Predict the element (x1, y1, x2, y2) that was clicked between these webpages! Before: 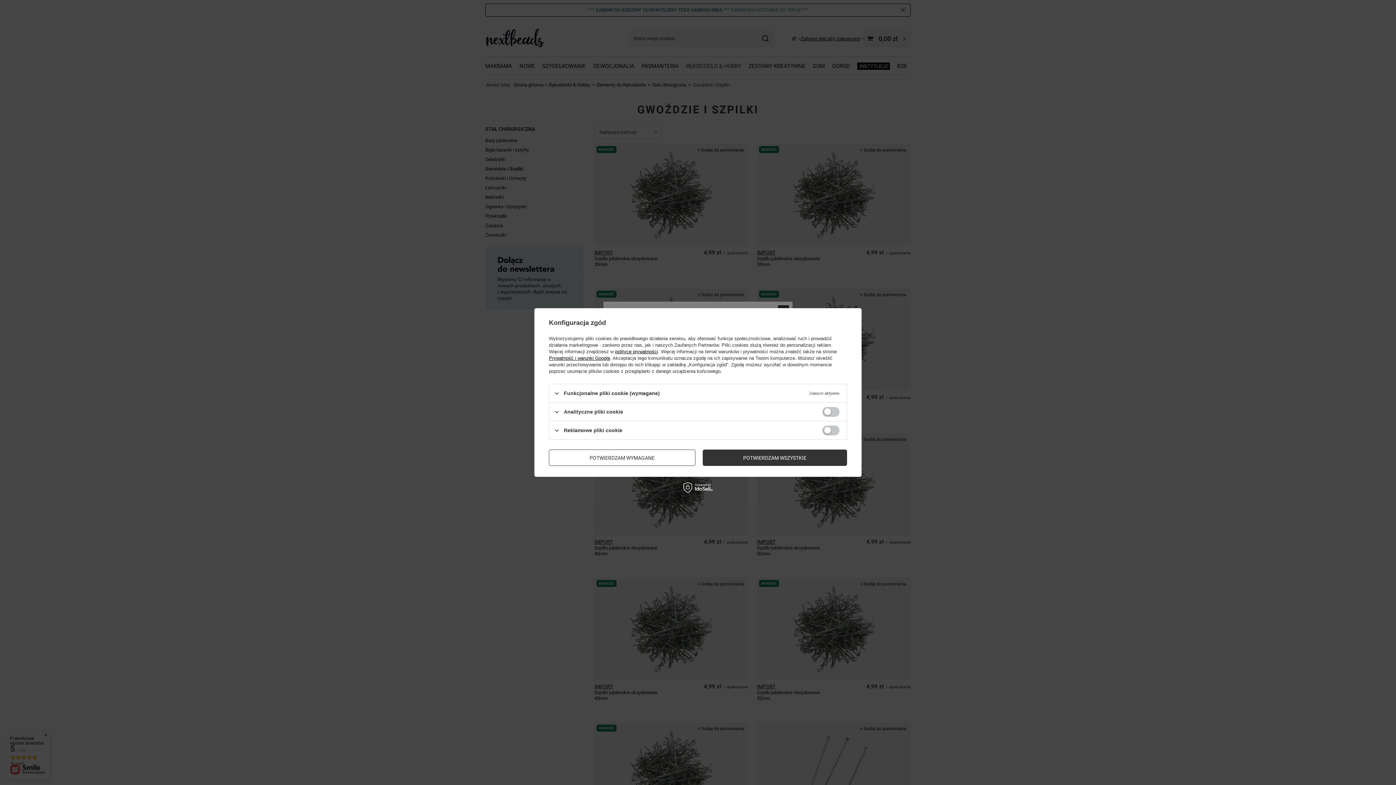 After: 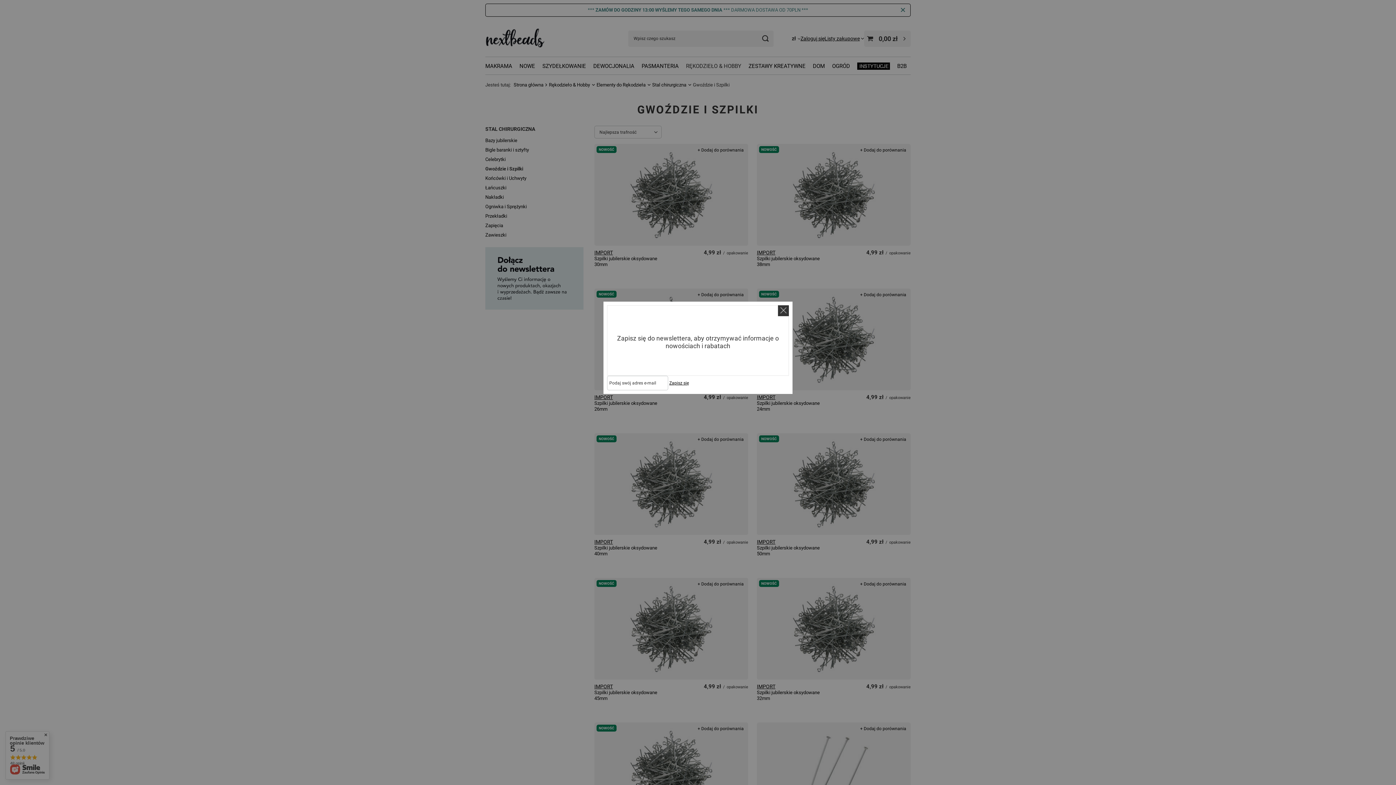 Action: label: POTWIERDZAM WYMAGANE bbox: (549, 449, 695, 466)